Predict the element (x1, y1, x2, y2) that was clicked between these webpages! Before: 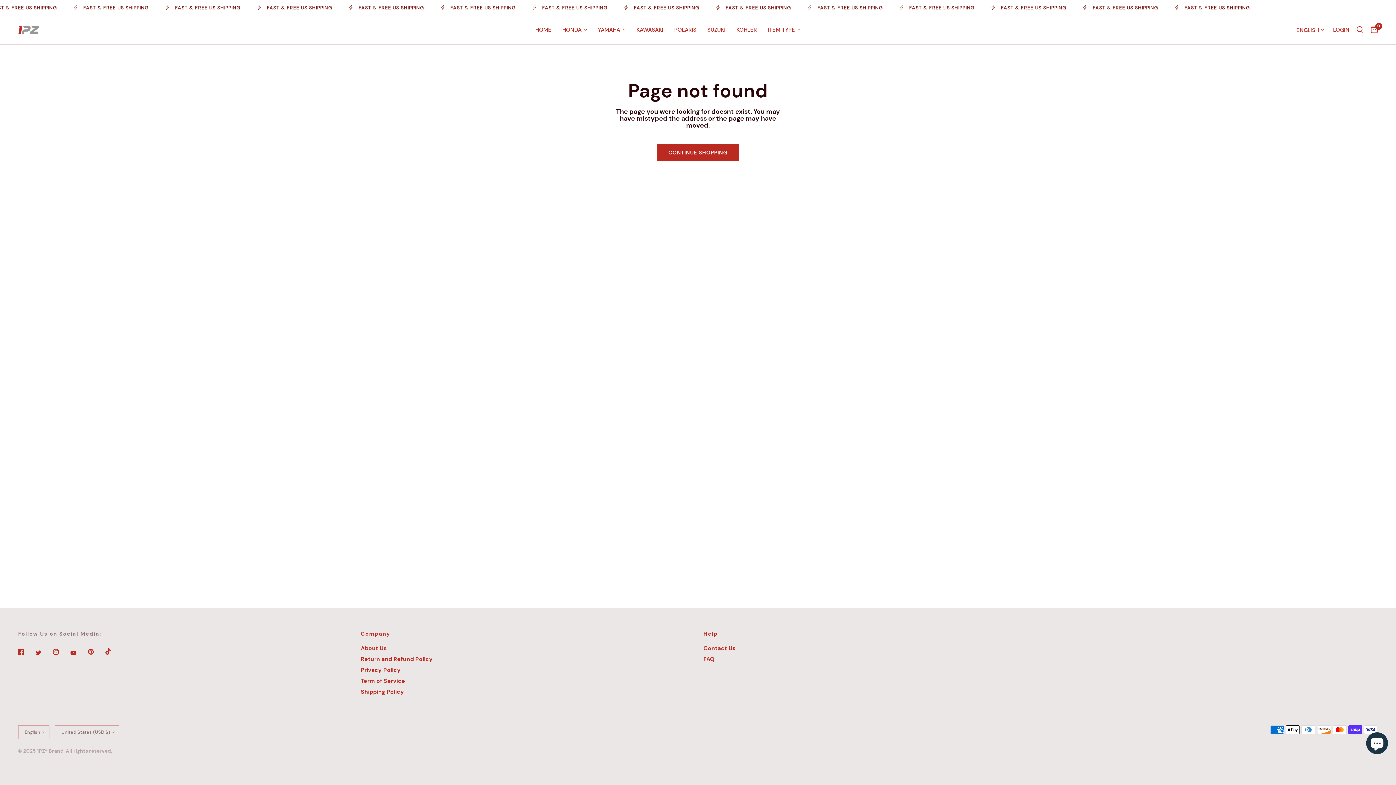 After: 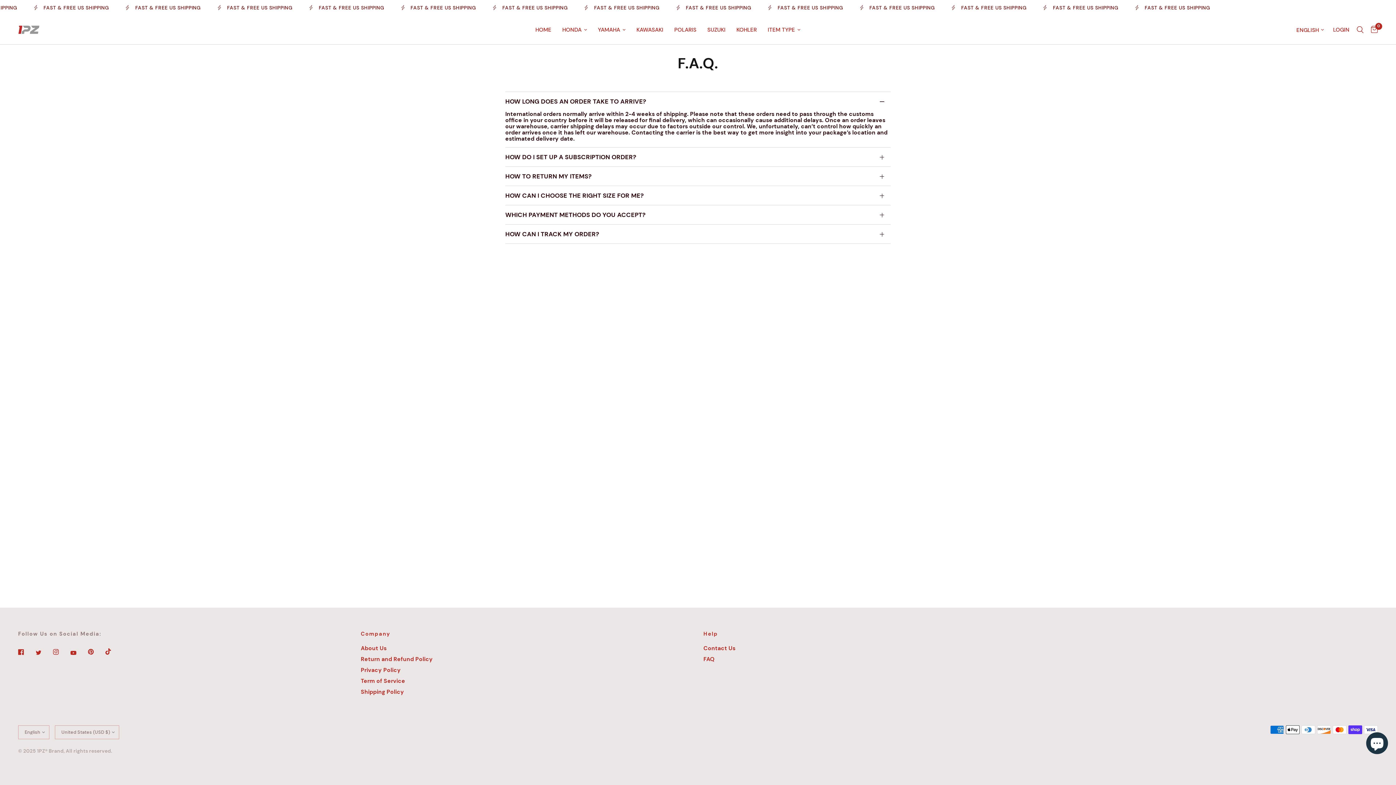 Action: bbox: (703, 655, 714, 663) label: FAQ